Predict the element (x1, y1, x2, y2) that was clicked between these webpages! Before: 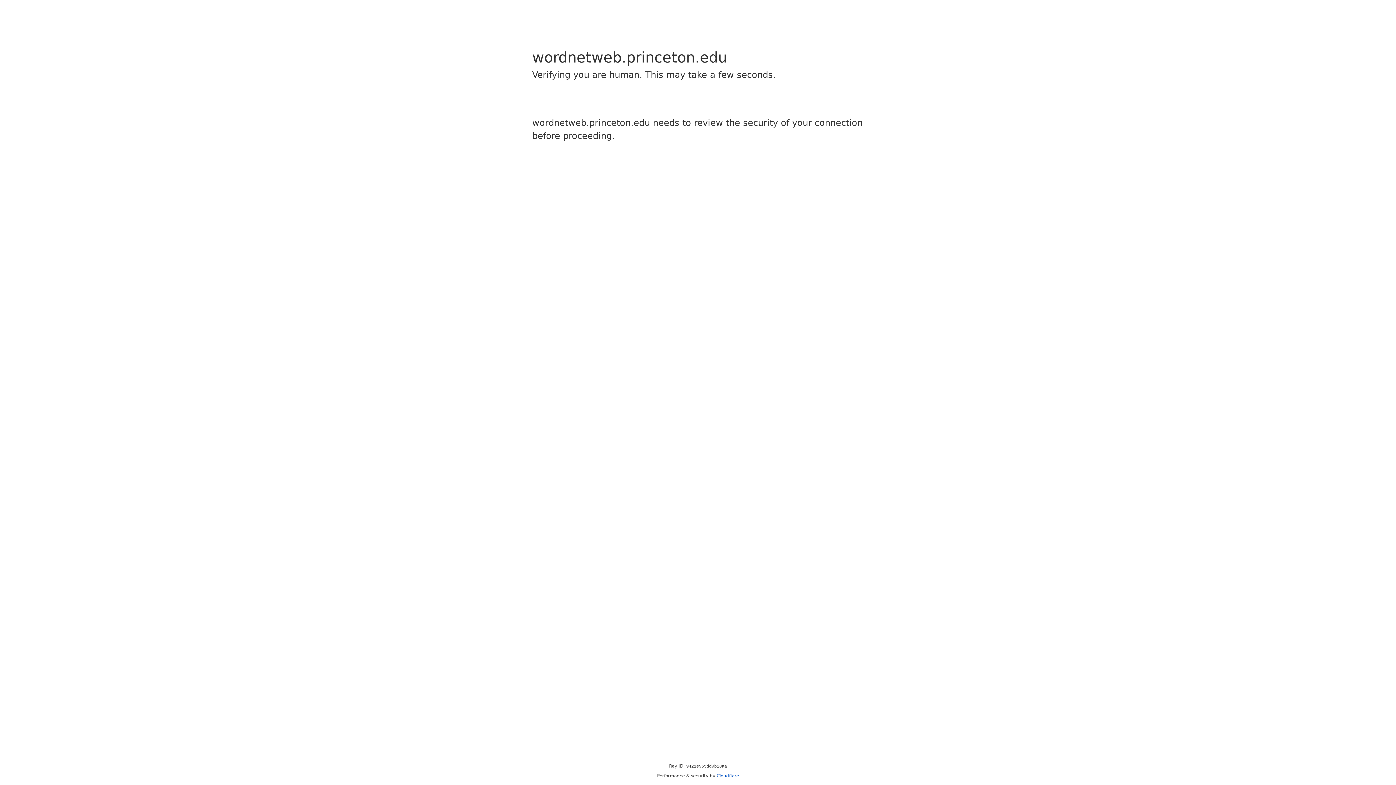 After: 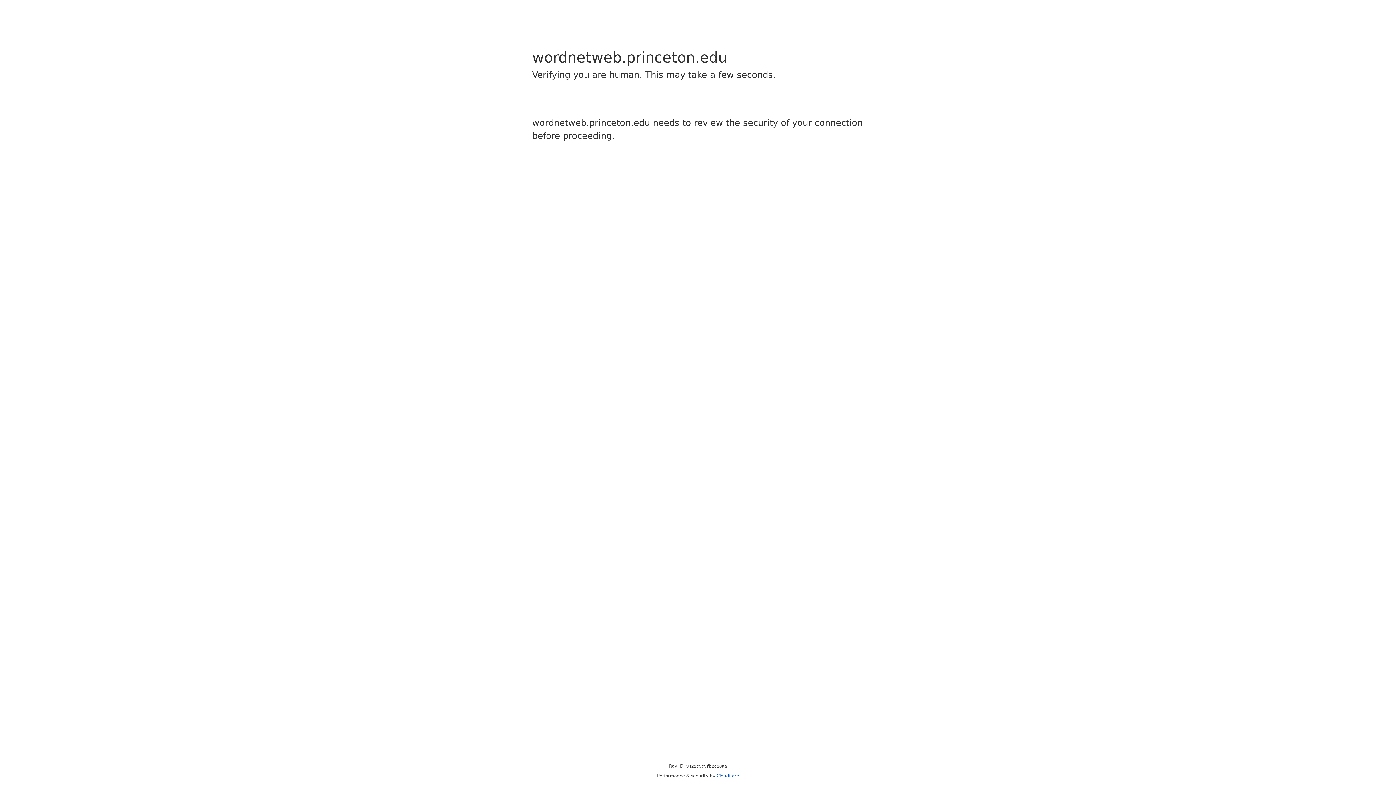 Action: label: Cloudflare bbox: (716, 773, 739, 778)